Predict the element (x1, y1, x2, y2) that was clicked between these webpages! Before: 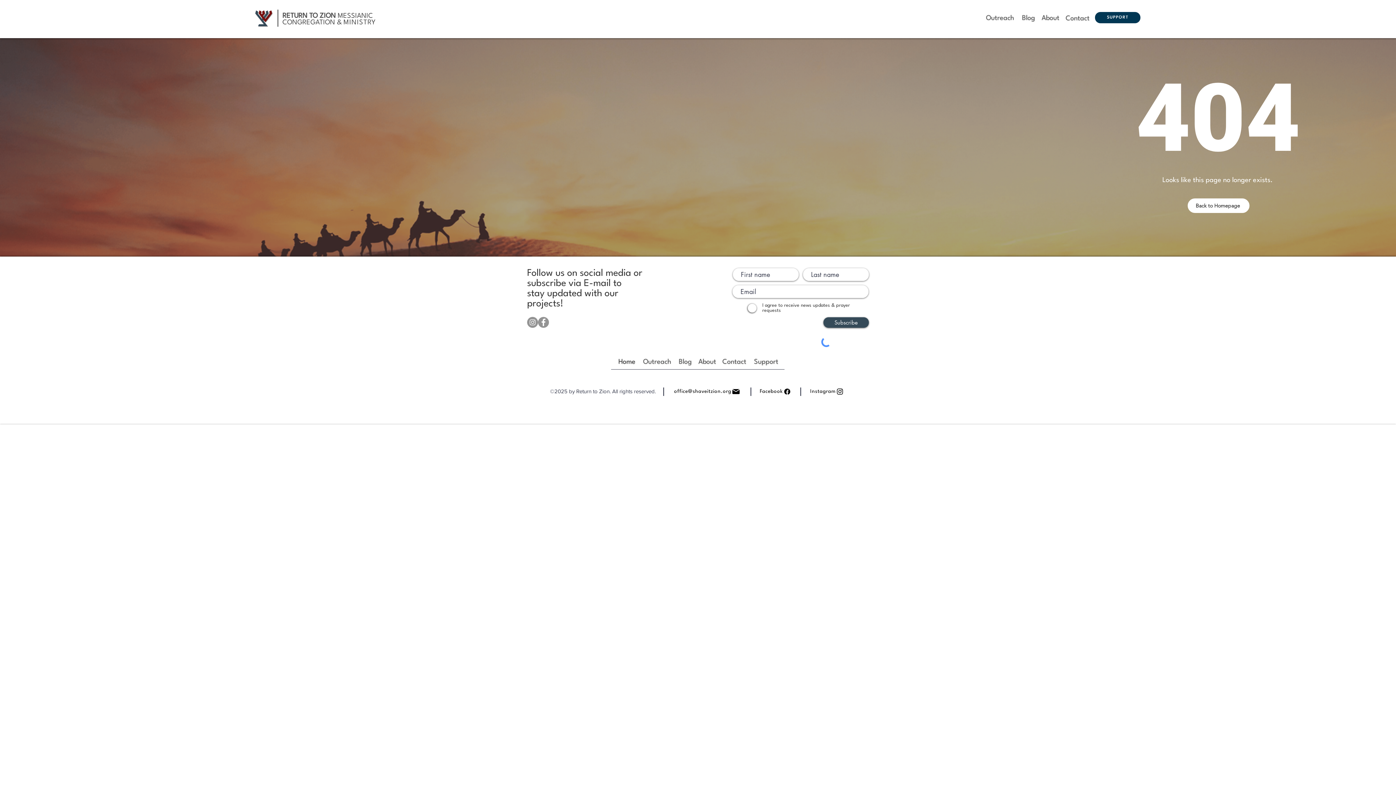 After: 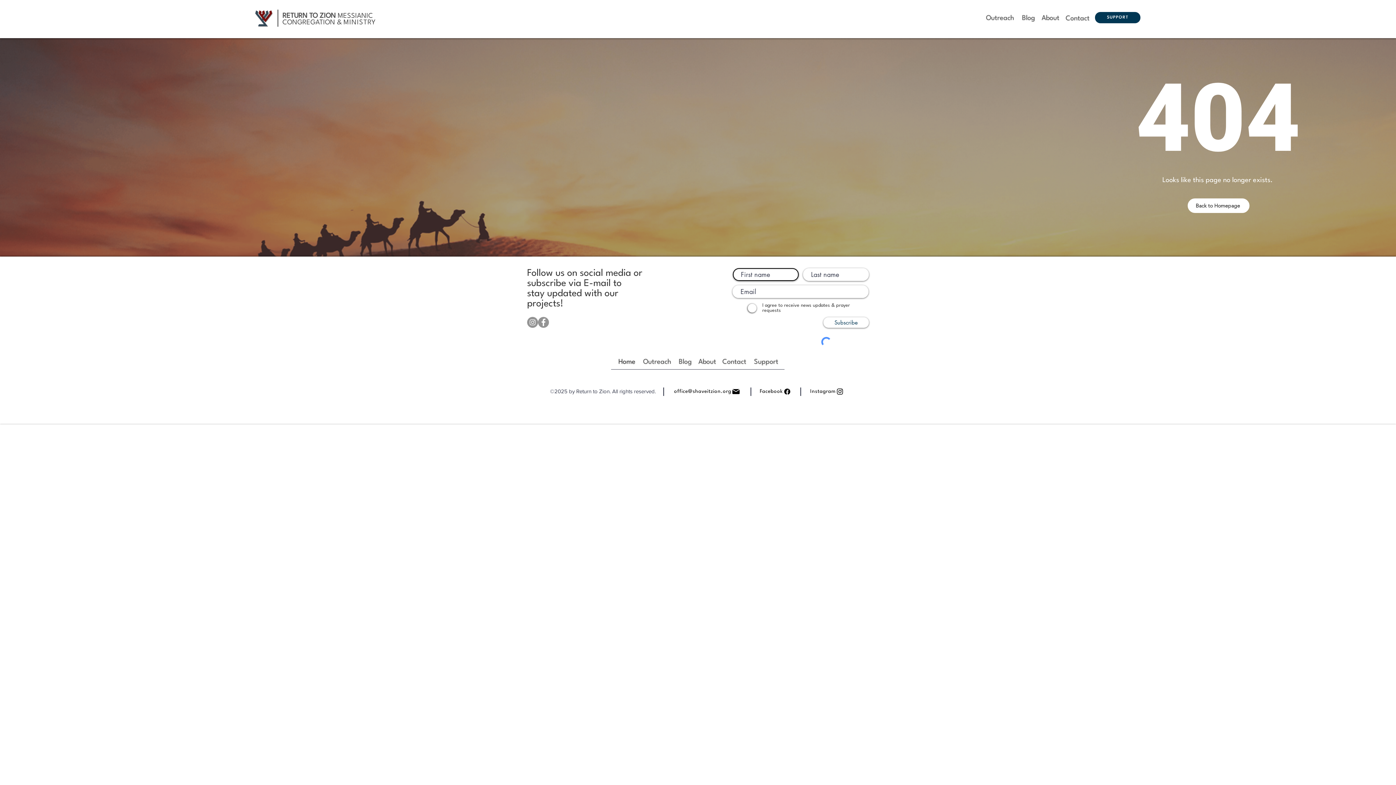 Action: label: Subscribe bbox: (823, 317, 869, 328)